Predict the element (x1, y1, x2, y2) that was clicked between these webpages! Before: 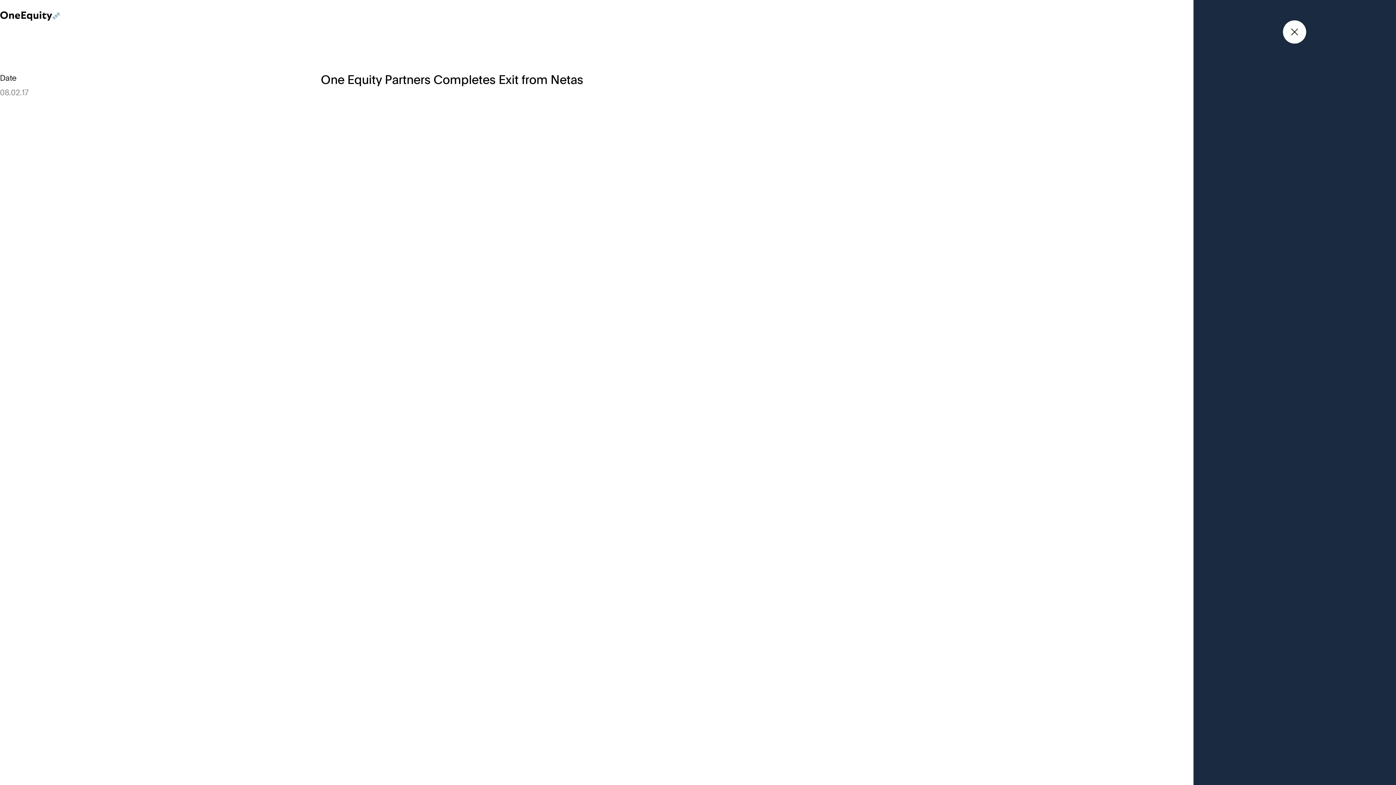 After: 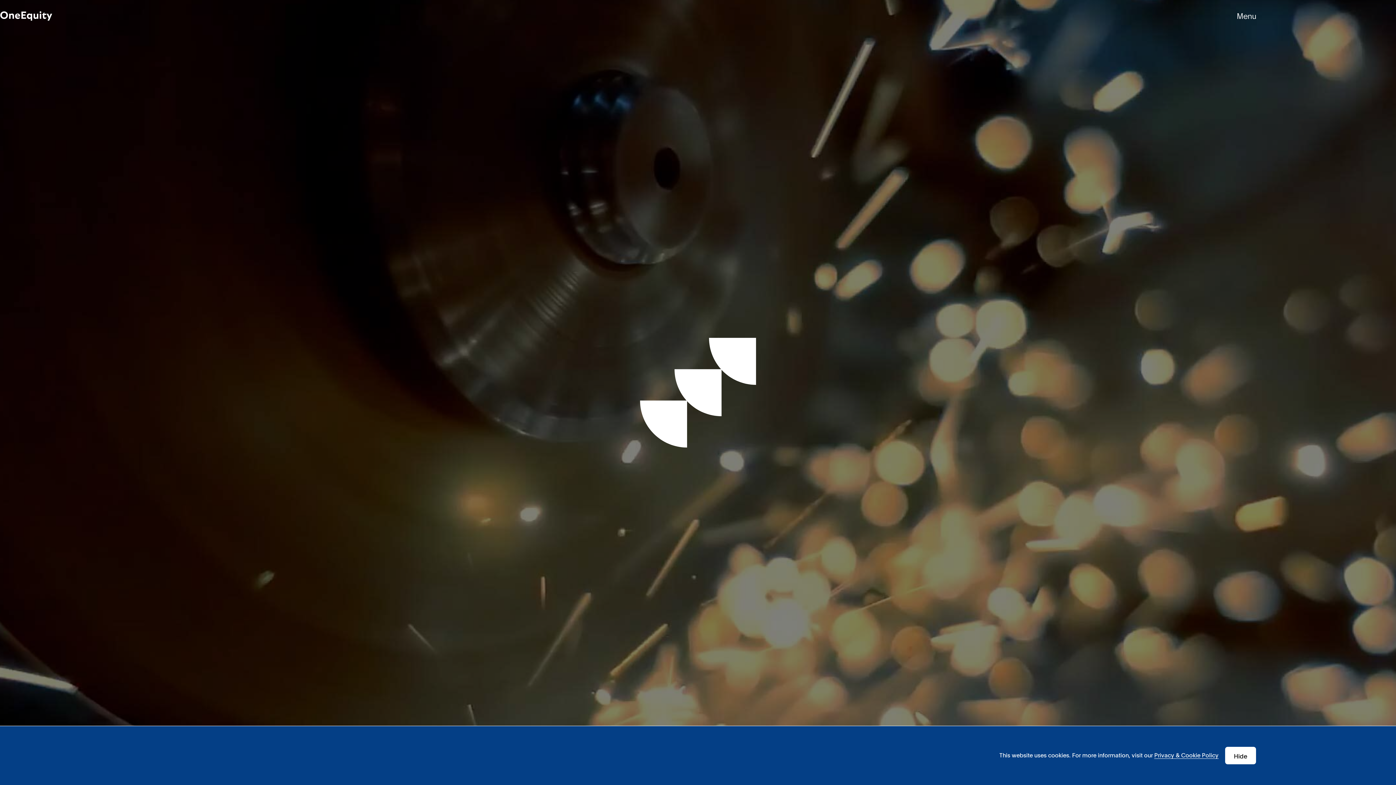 Action: label: One Equity Partners bbox: (0, 11, 59, 20)